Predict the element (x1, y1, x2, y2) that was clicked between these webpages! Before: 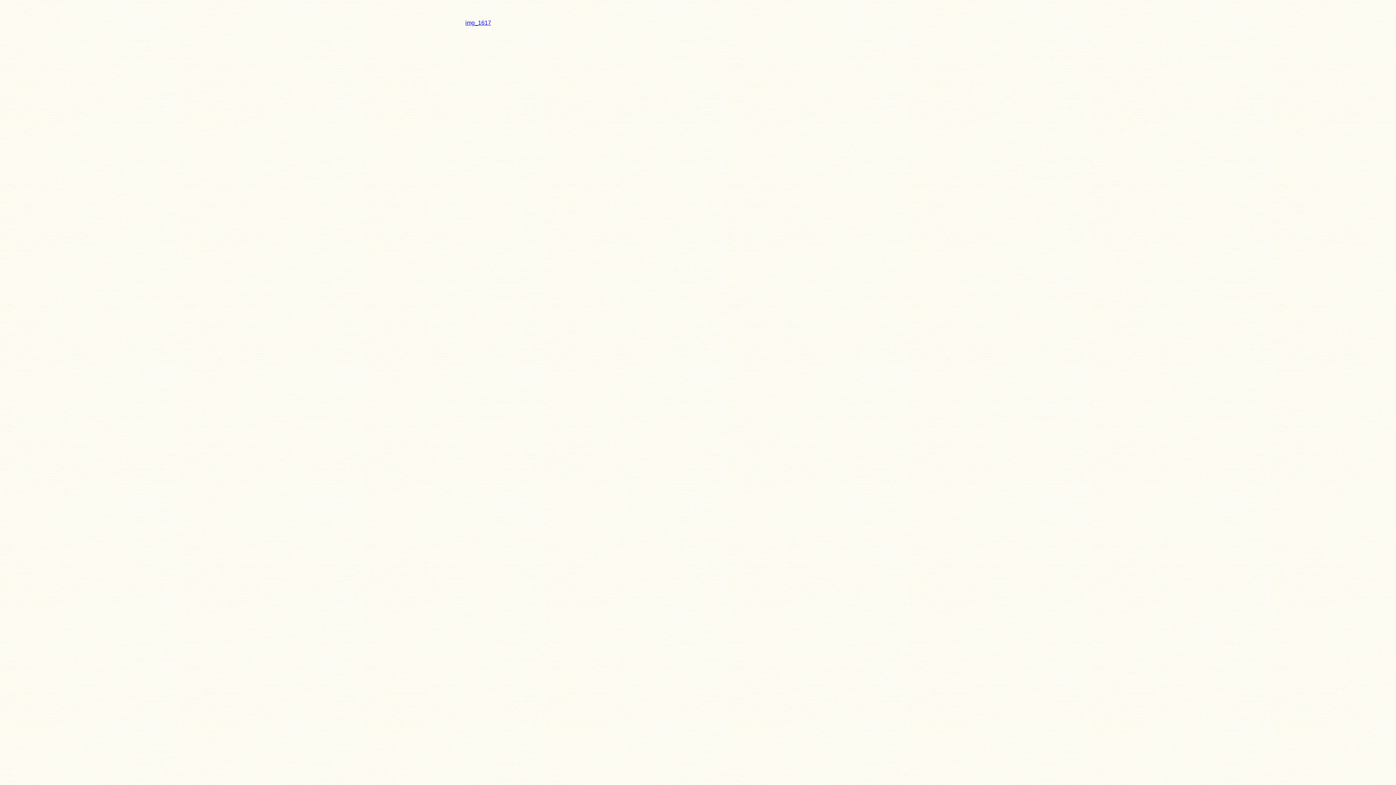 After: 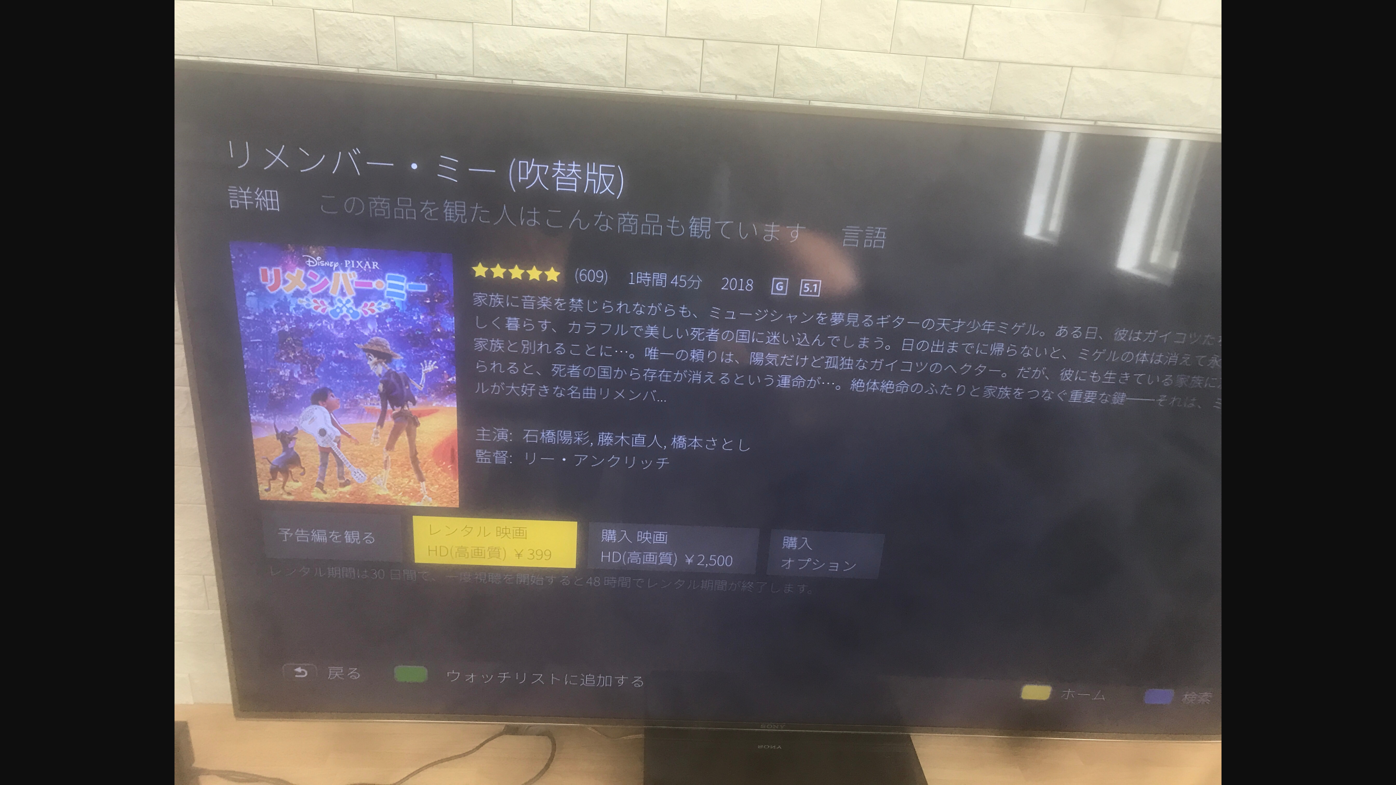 Action: label: img_1617 bbox: (465, 19, 491, 25)